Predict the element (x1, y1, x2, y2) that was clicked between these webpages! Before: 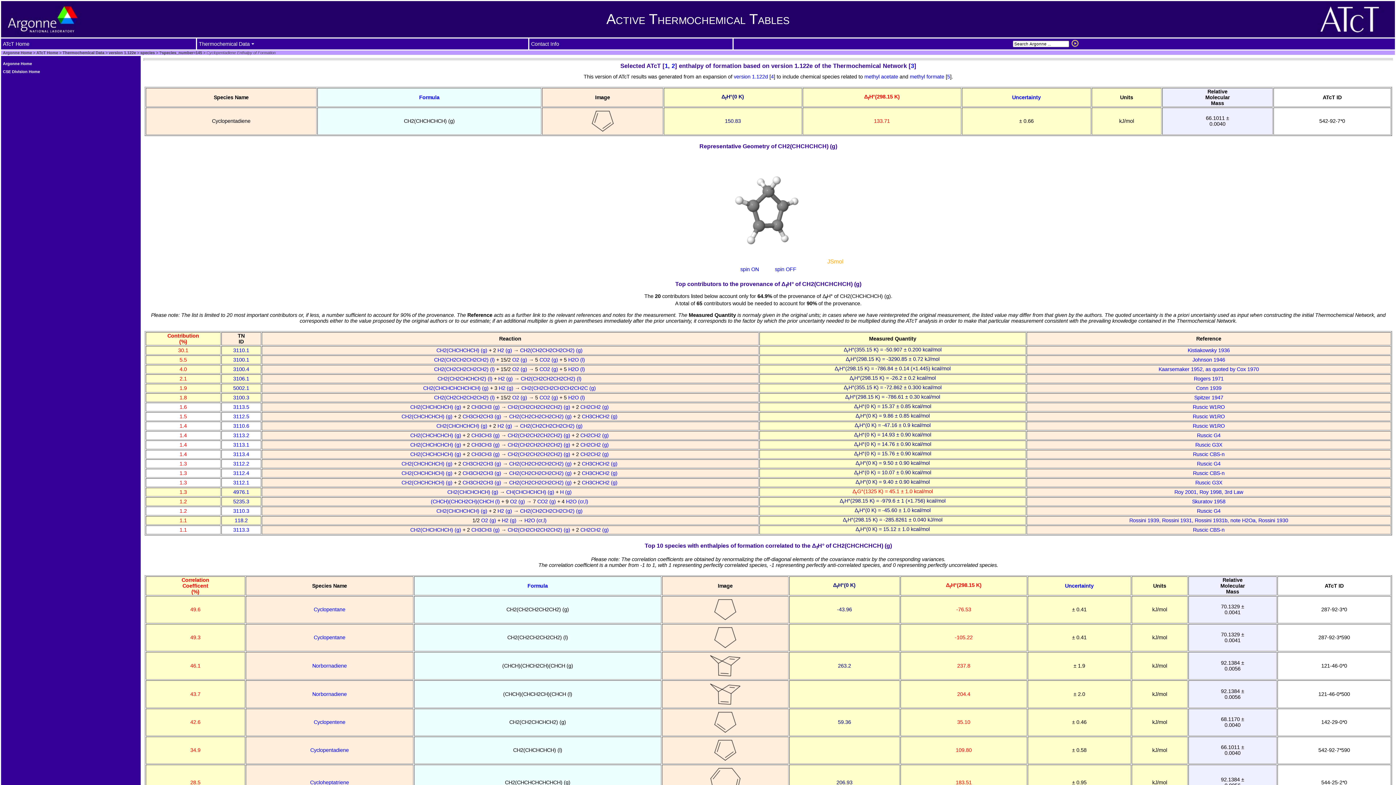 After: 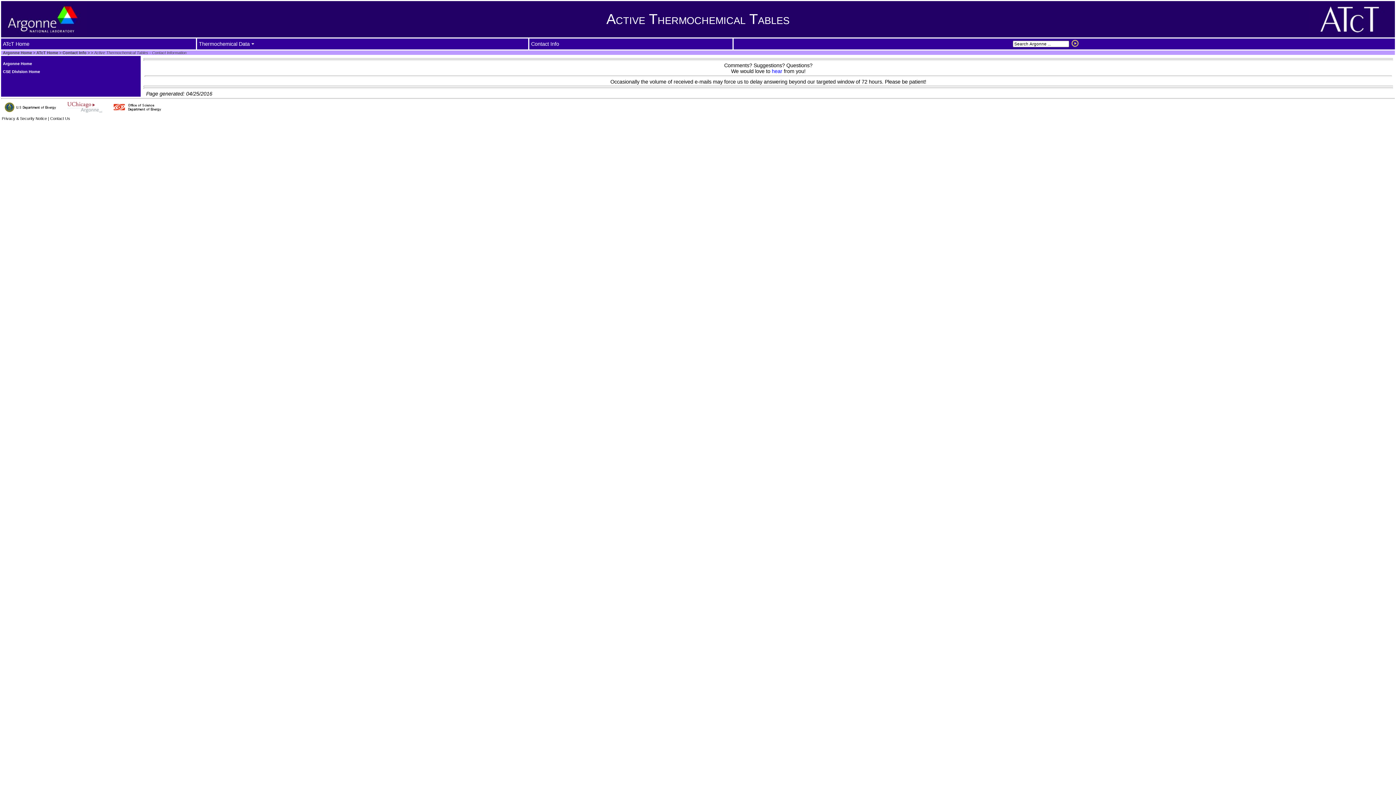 Action: bbox: (530, 40, 564, 47) label: Contact Info	